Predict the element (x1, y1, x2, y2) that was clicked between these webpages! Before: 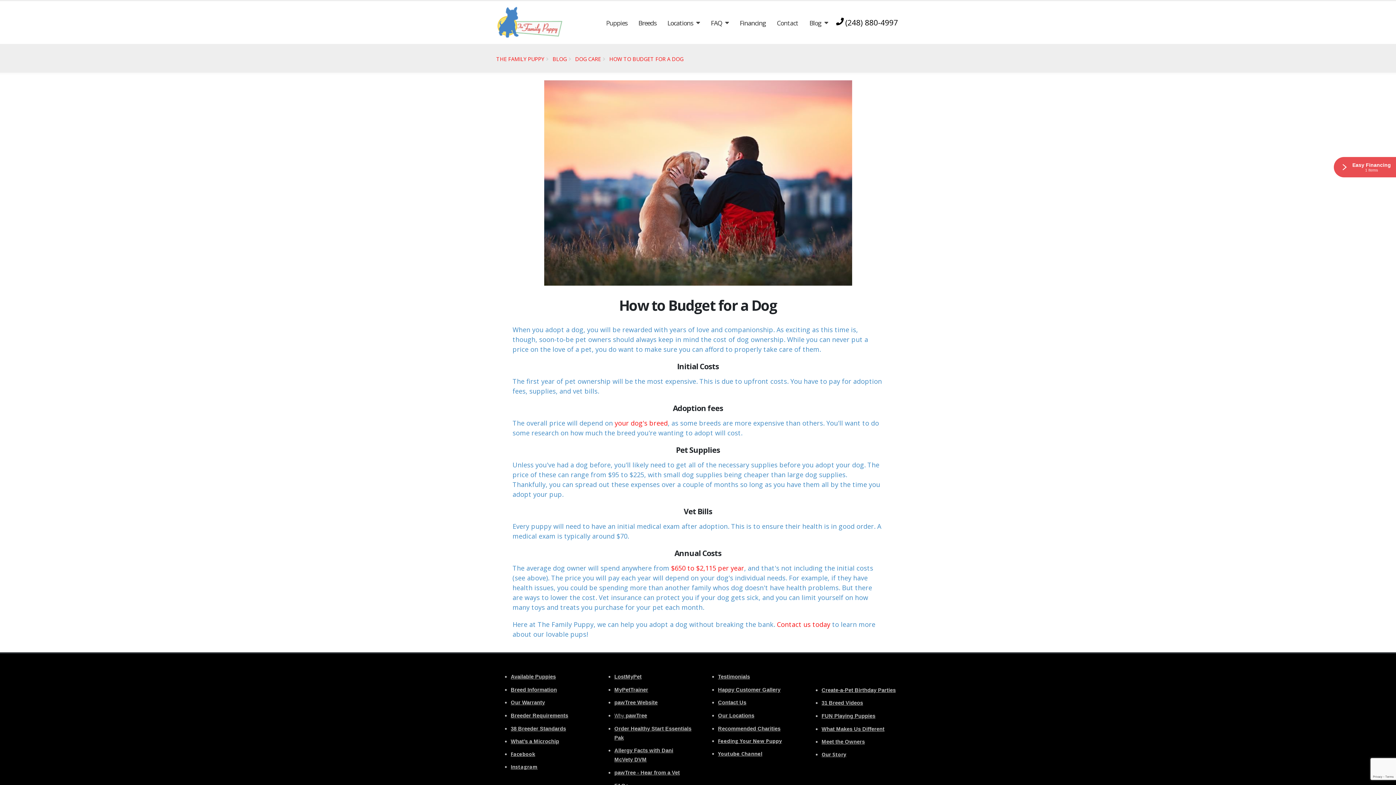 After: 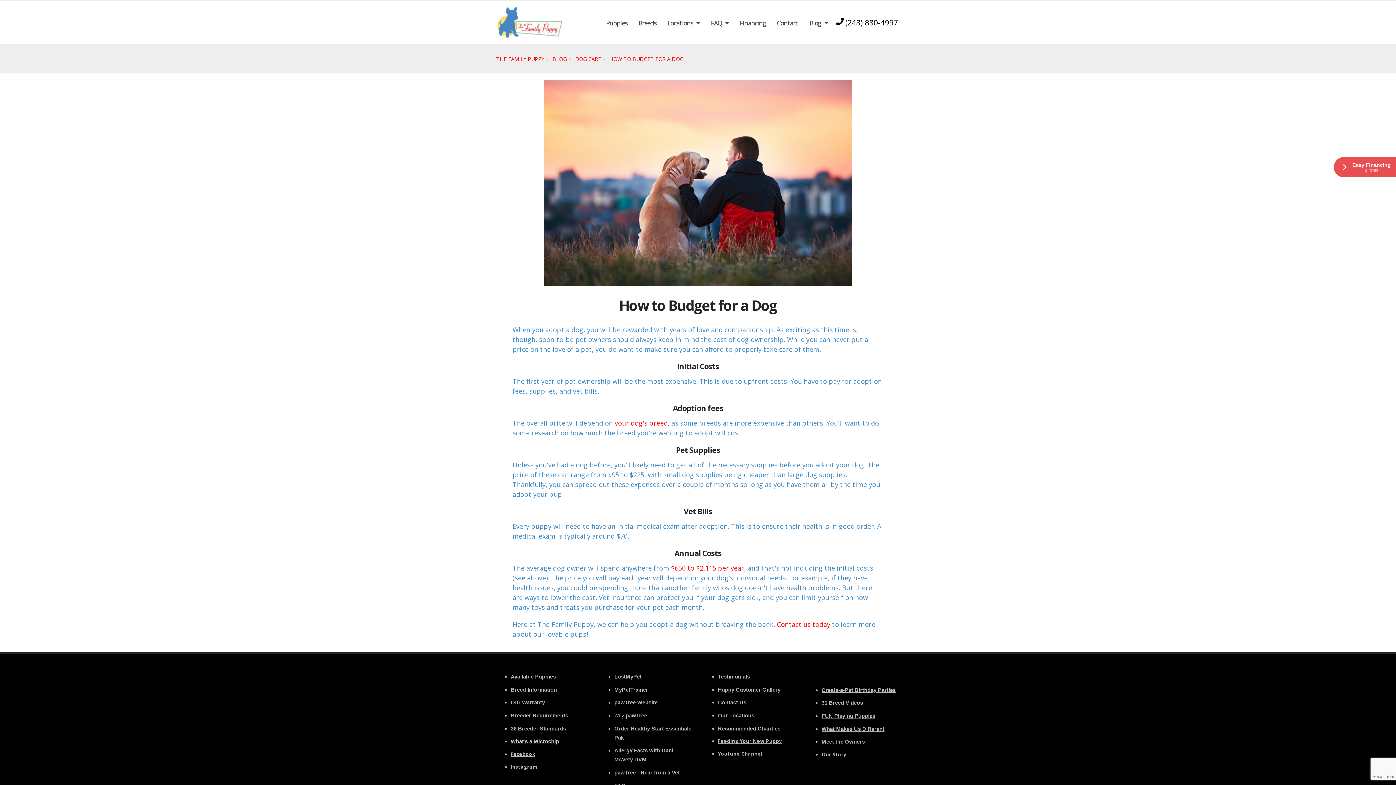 Action: label: What’s a Microchip bbox: (510, 738, 559, 745)